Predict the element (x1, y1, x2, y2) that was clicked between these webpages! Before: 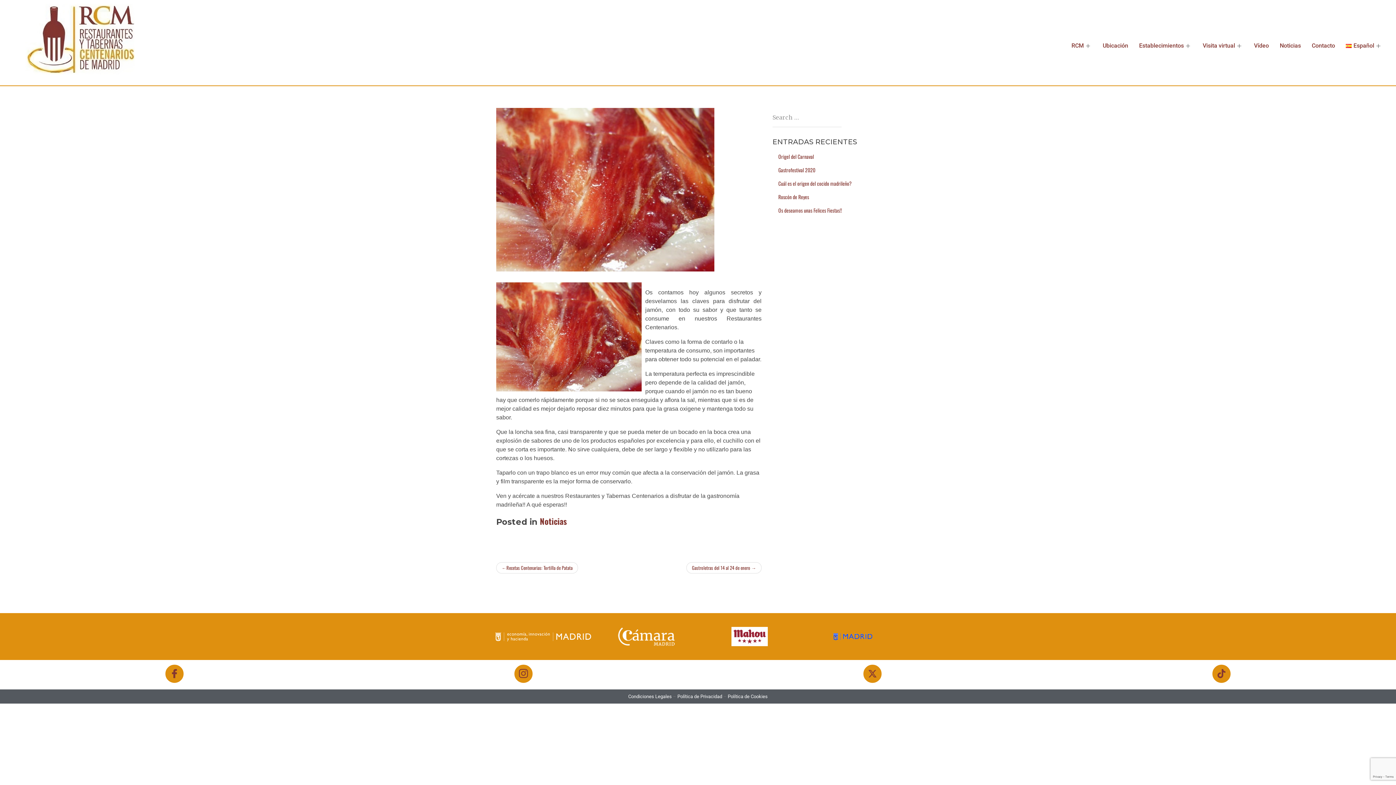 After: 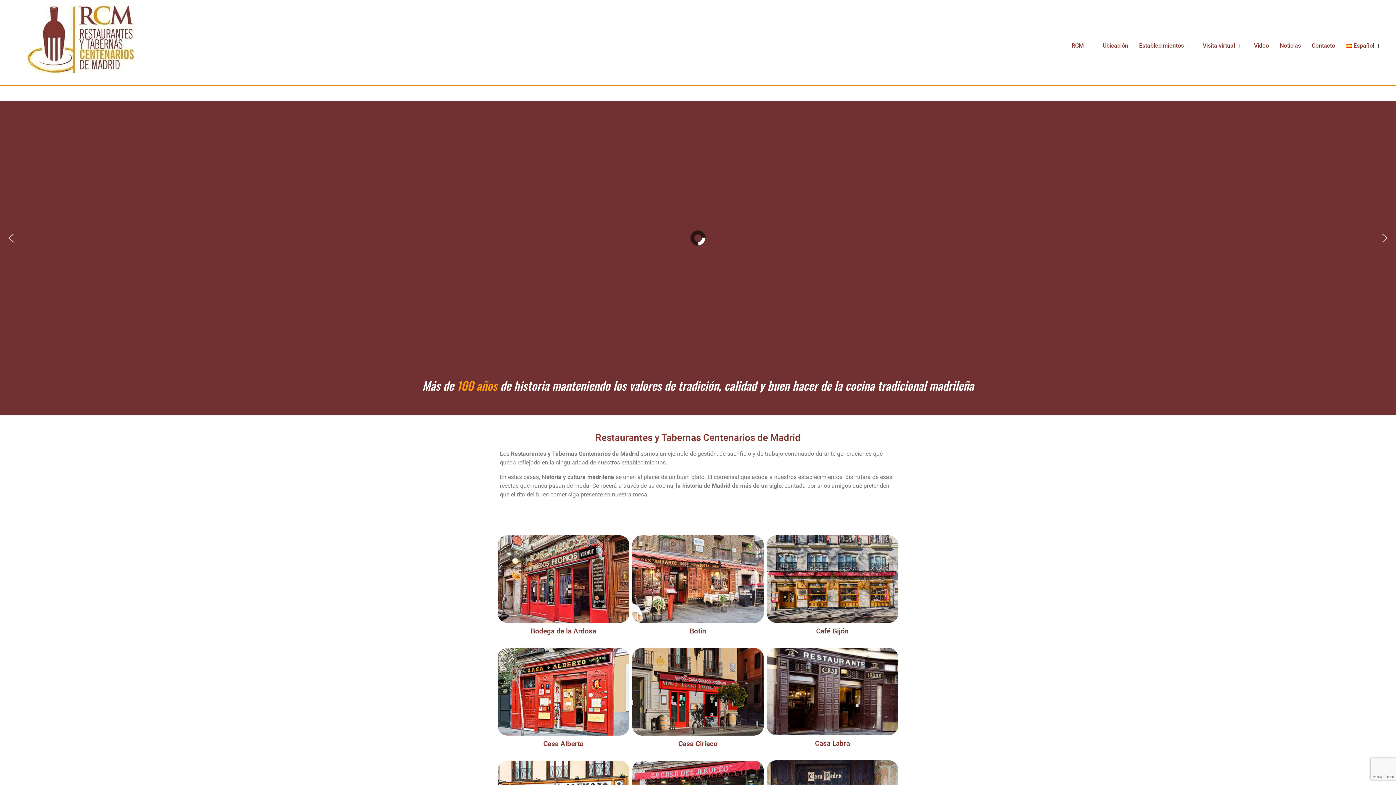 Action: bbox: (25, 3, 134, 74)